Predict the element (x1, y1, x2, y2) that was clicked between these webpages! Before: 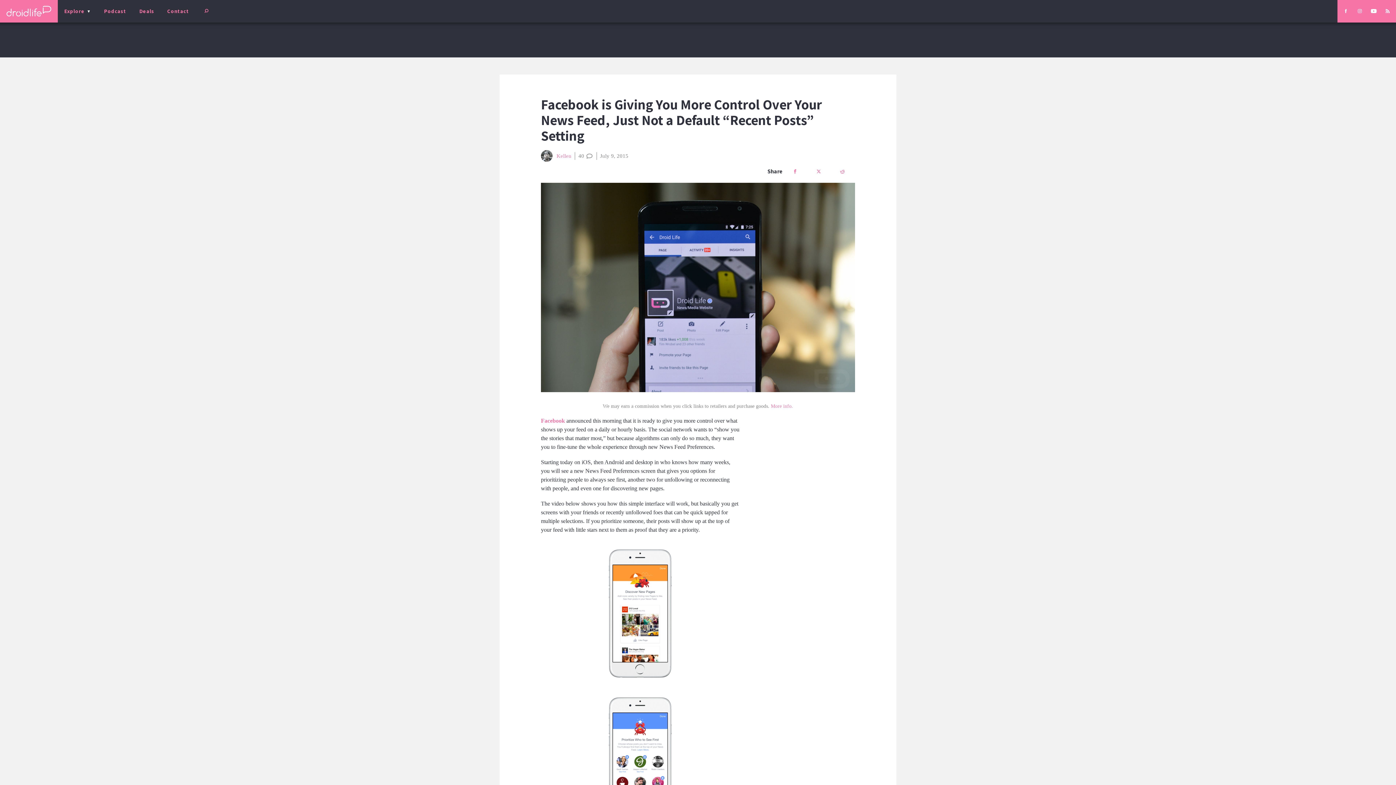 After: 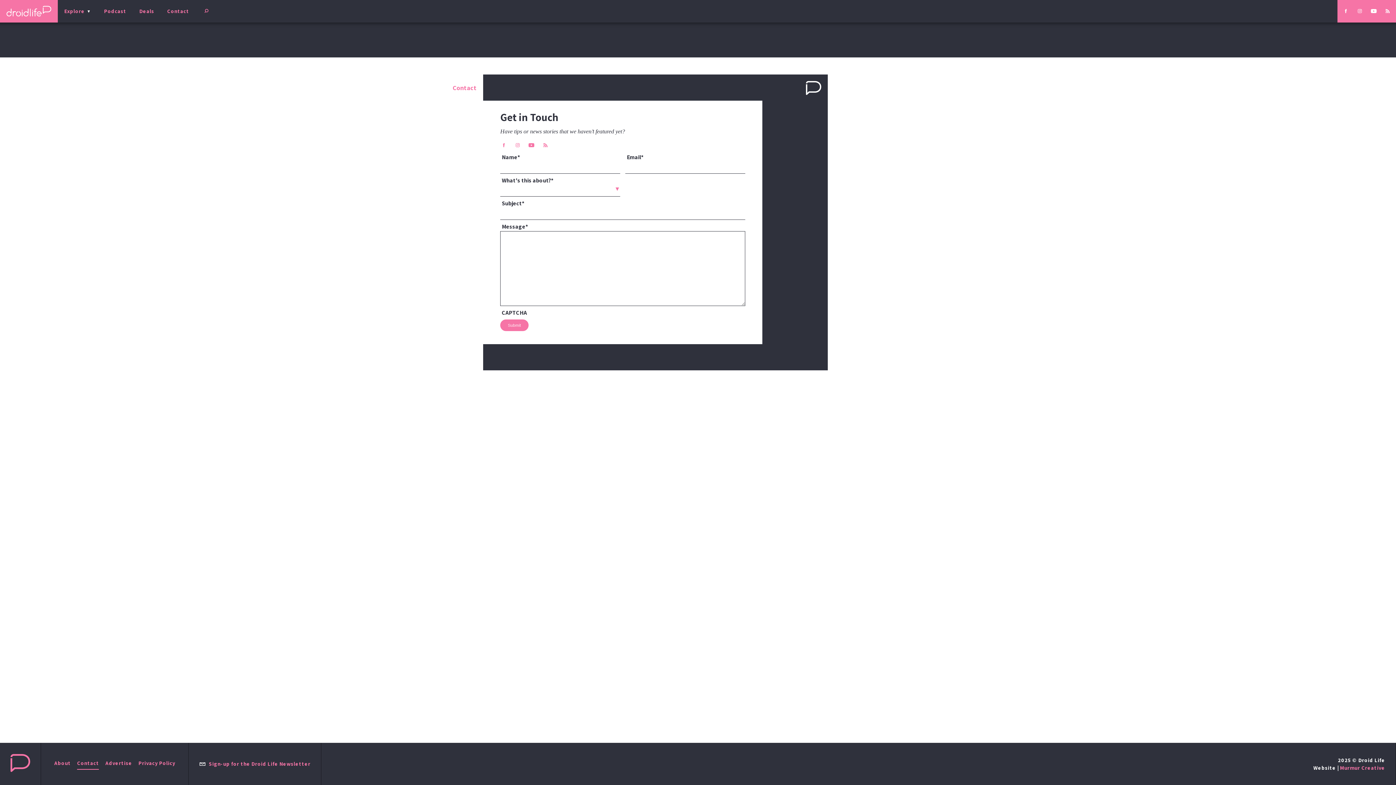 Action: label: Contact bbox: (160, 0, 195, 22)